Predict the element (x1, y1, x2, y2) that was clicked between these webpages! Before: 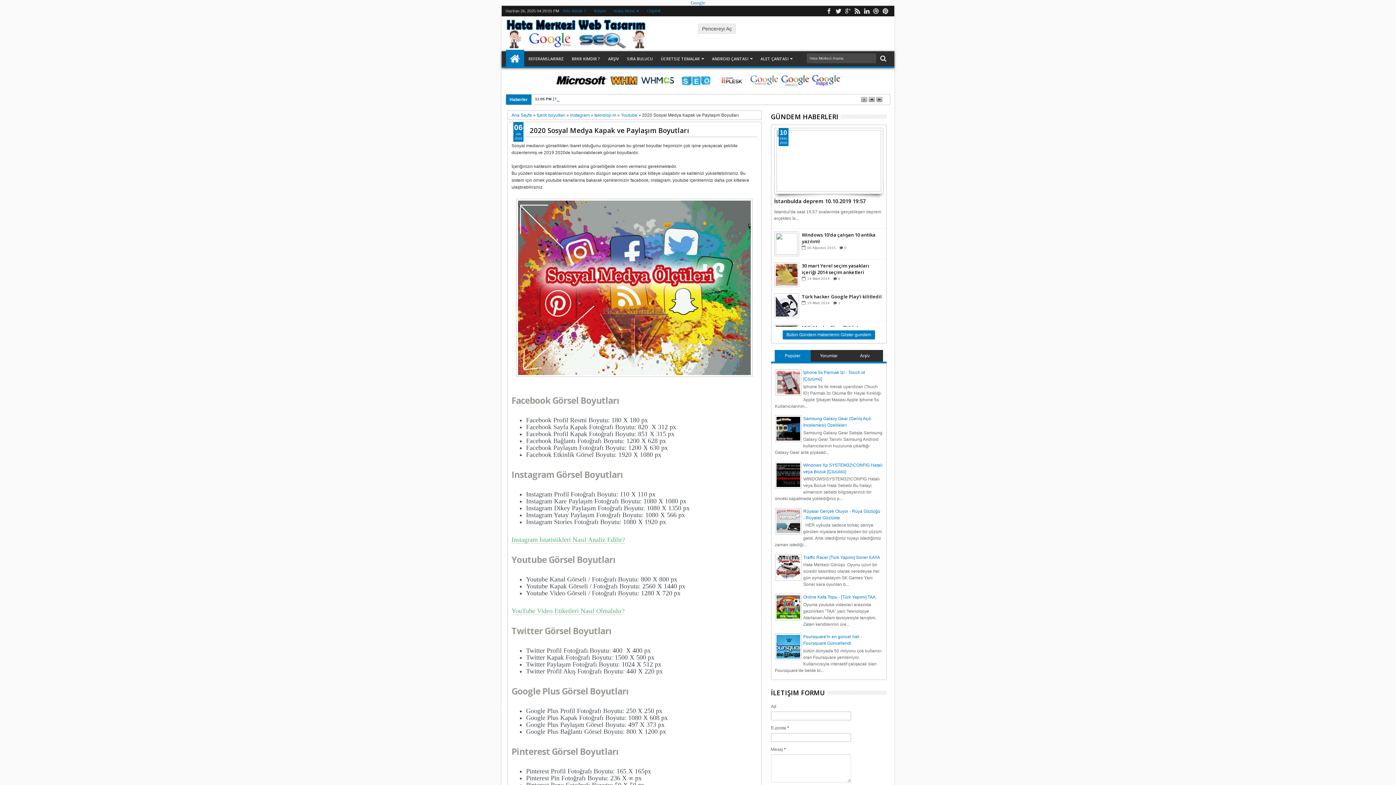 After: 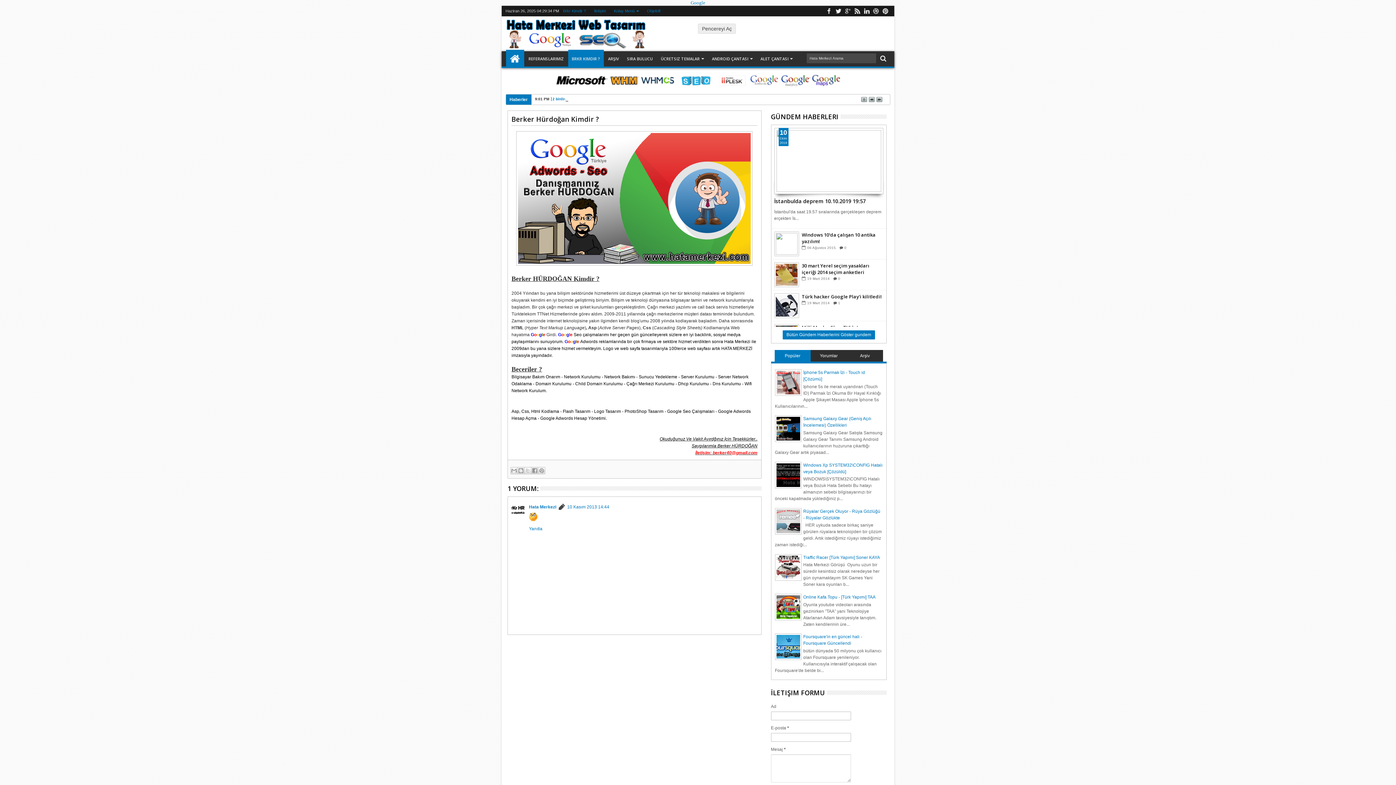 Action: bbox: (559, 5, 589, 16) label: Brkr Kimdir ?